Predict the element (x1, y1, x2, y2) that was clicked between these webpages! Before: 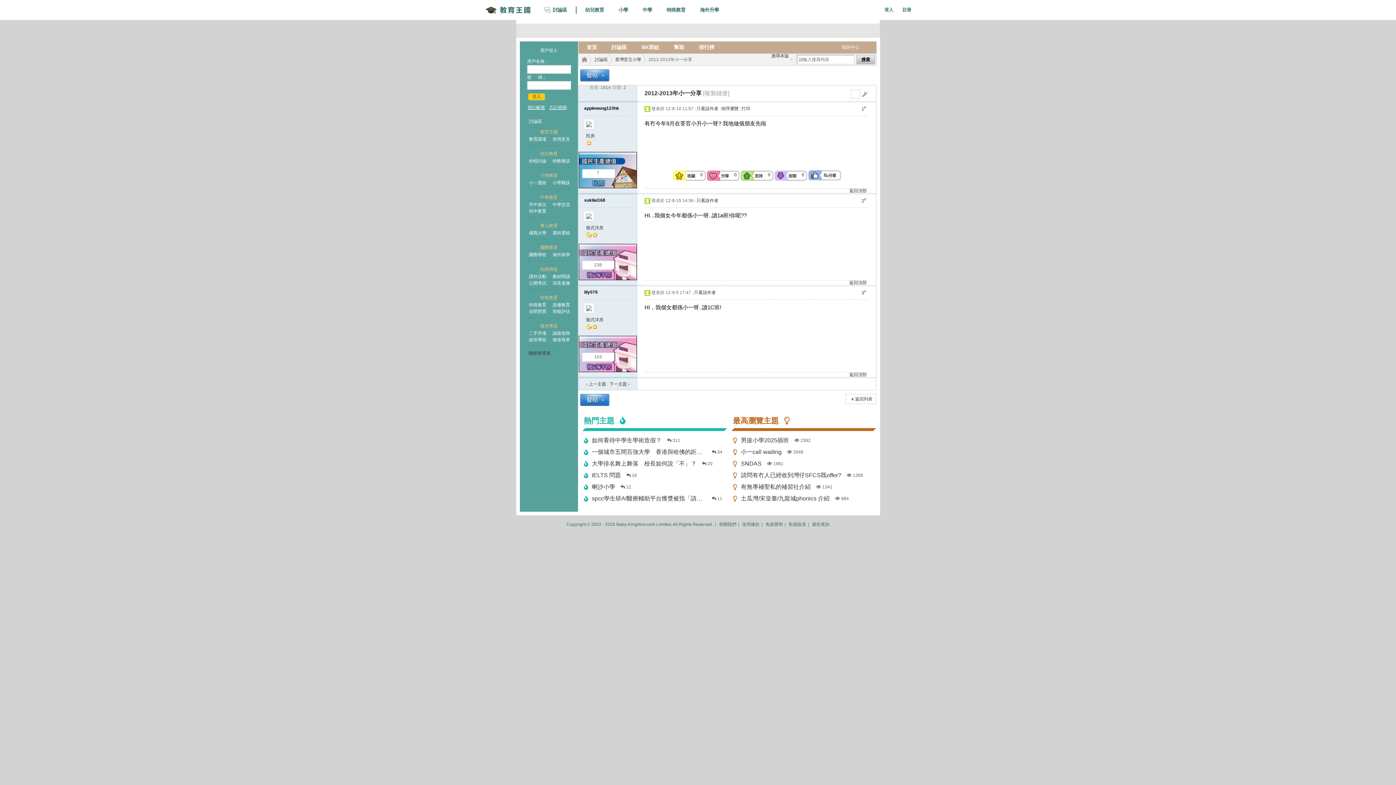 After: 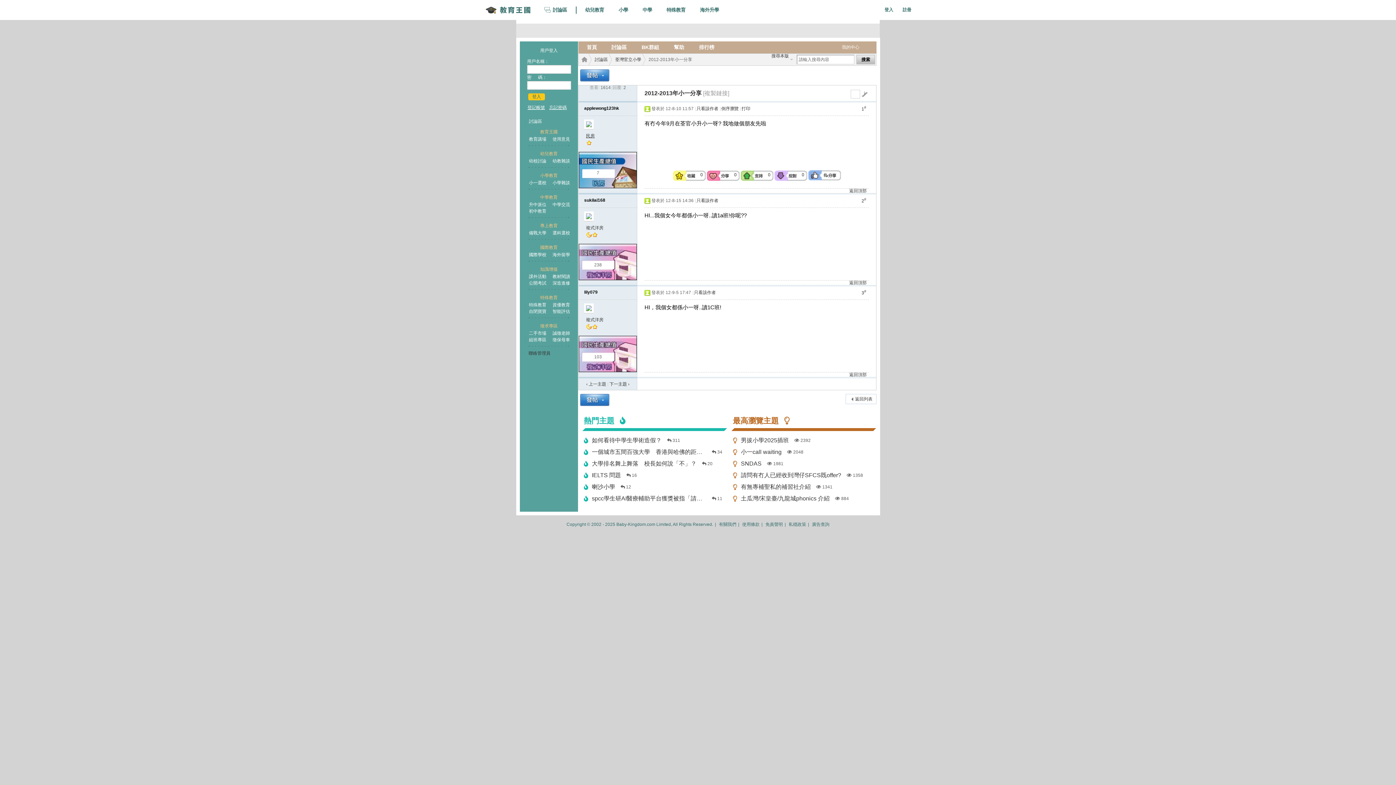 Action: bbox: (586, 133, 594, 138) label: 民房